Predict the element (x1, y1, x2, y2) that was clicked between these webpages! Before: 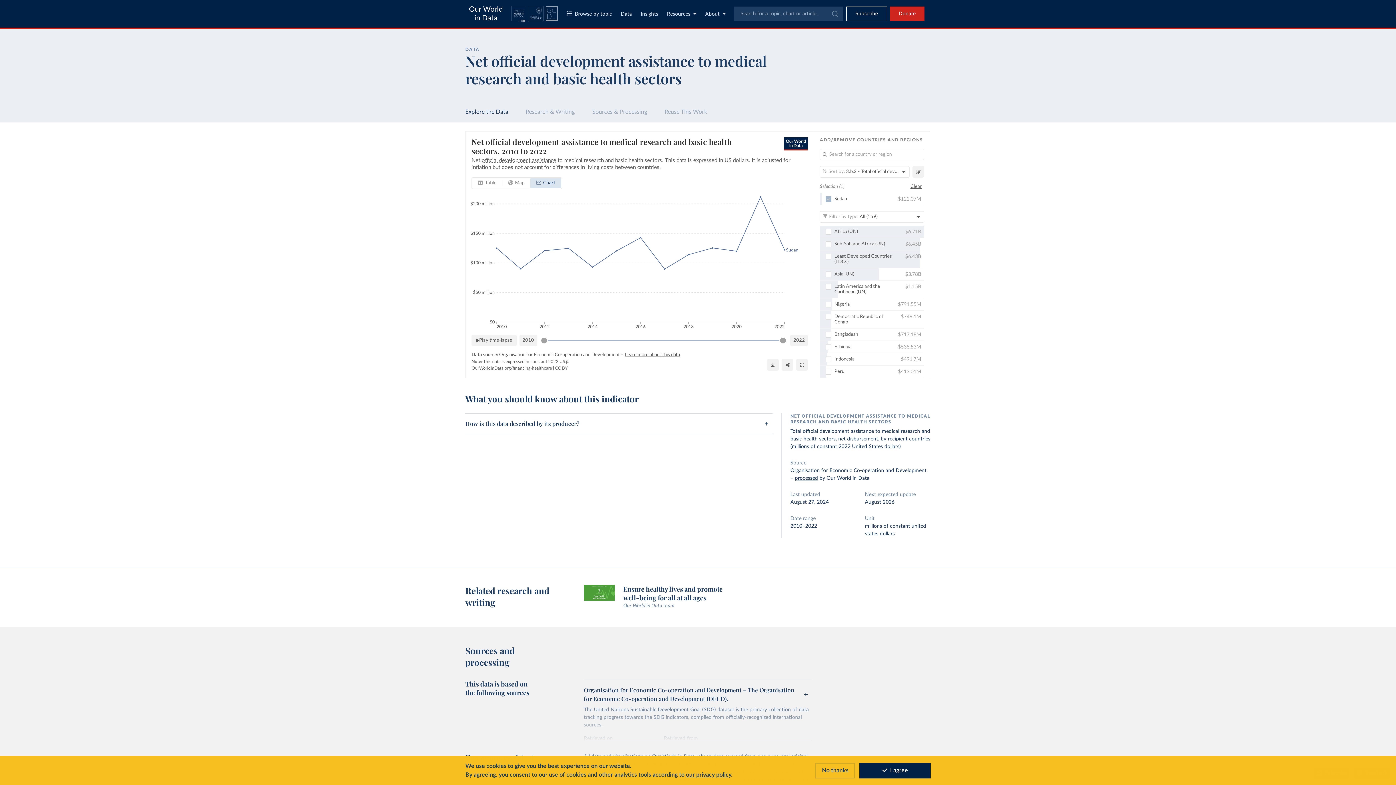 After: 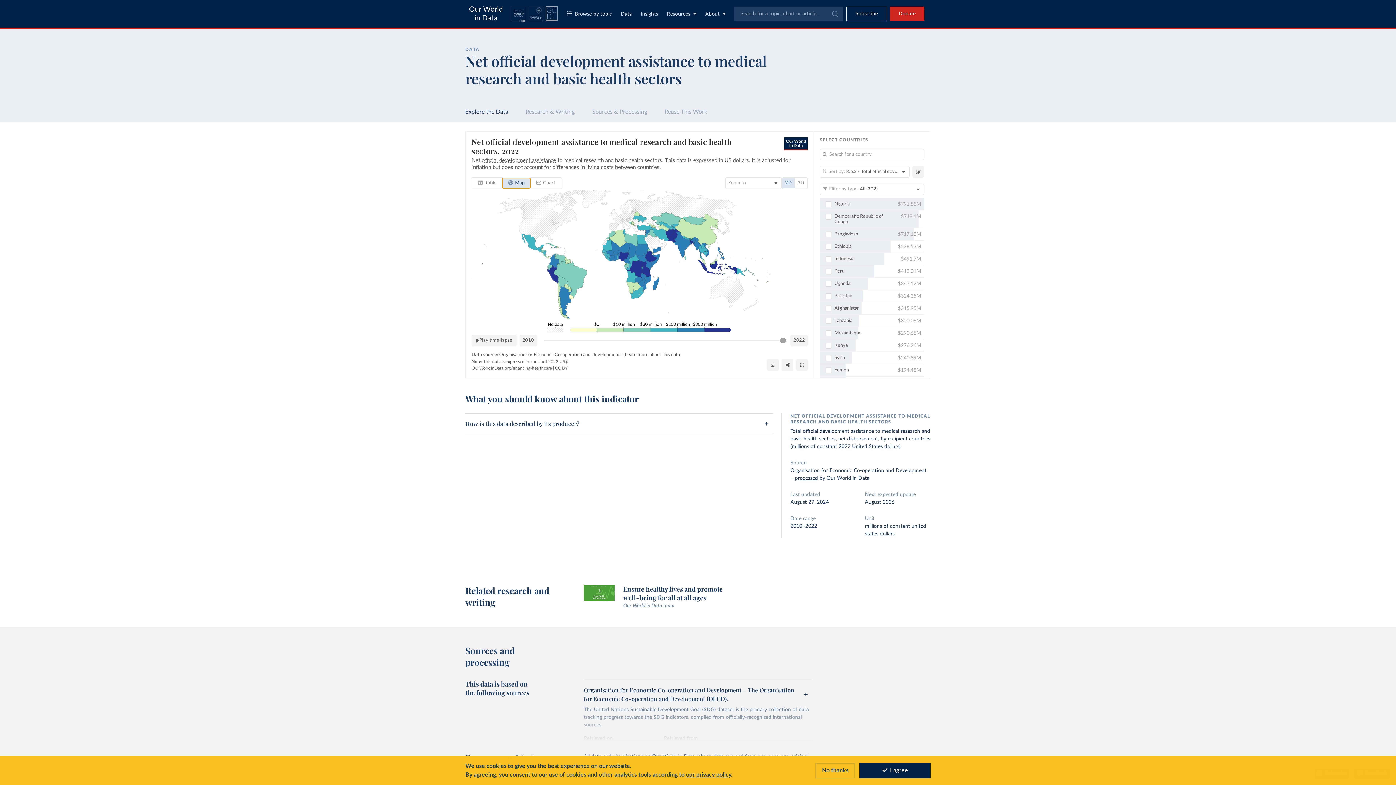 Action: label: WorldMap bbox: (502, 178, 530, 188)